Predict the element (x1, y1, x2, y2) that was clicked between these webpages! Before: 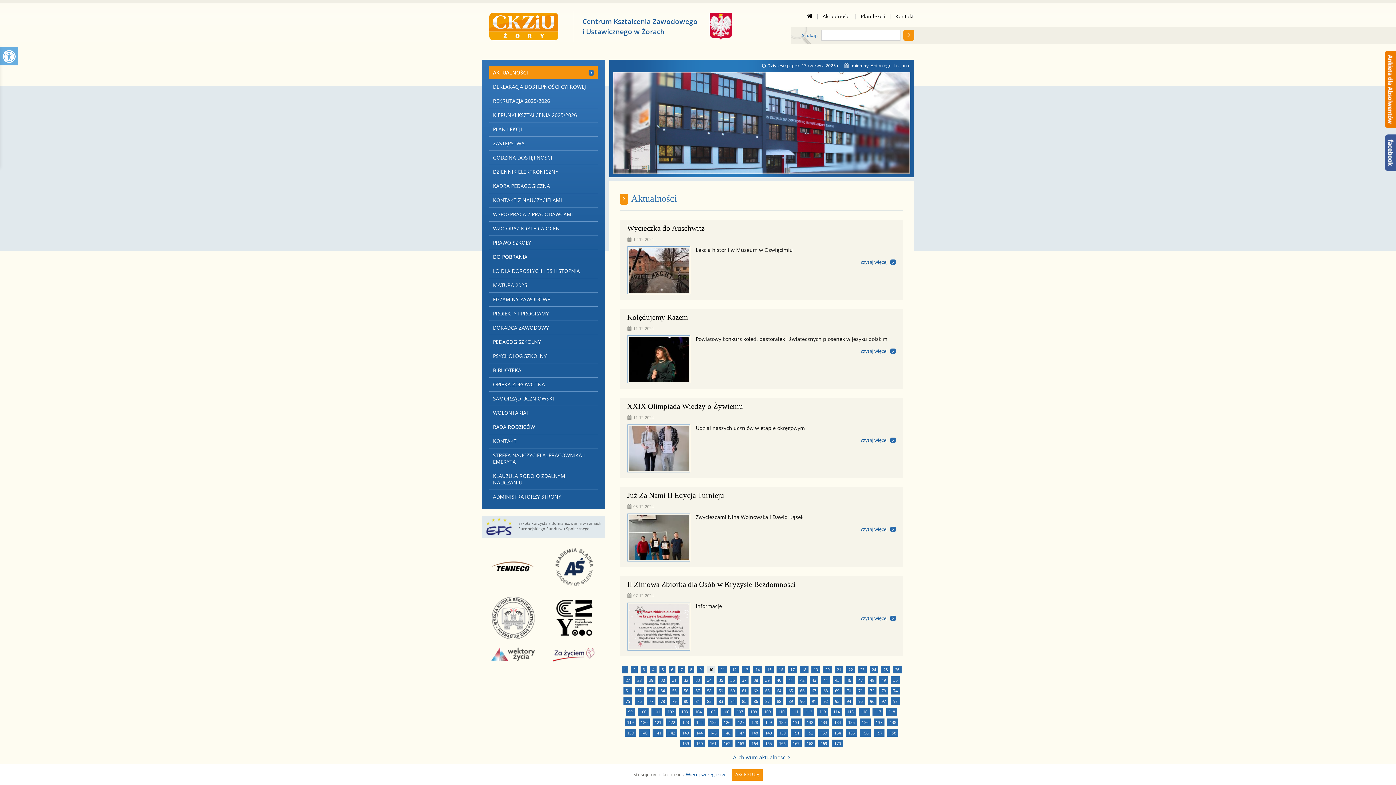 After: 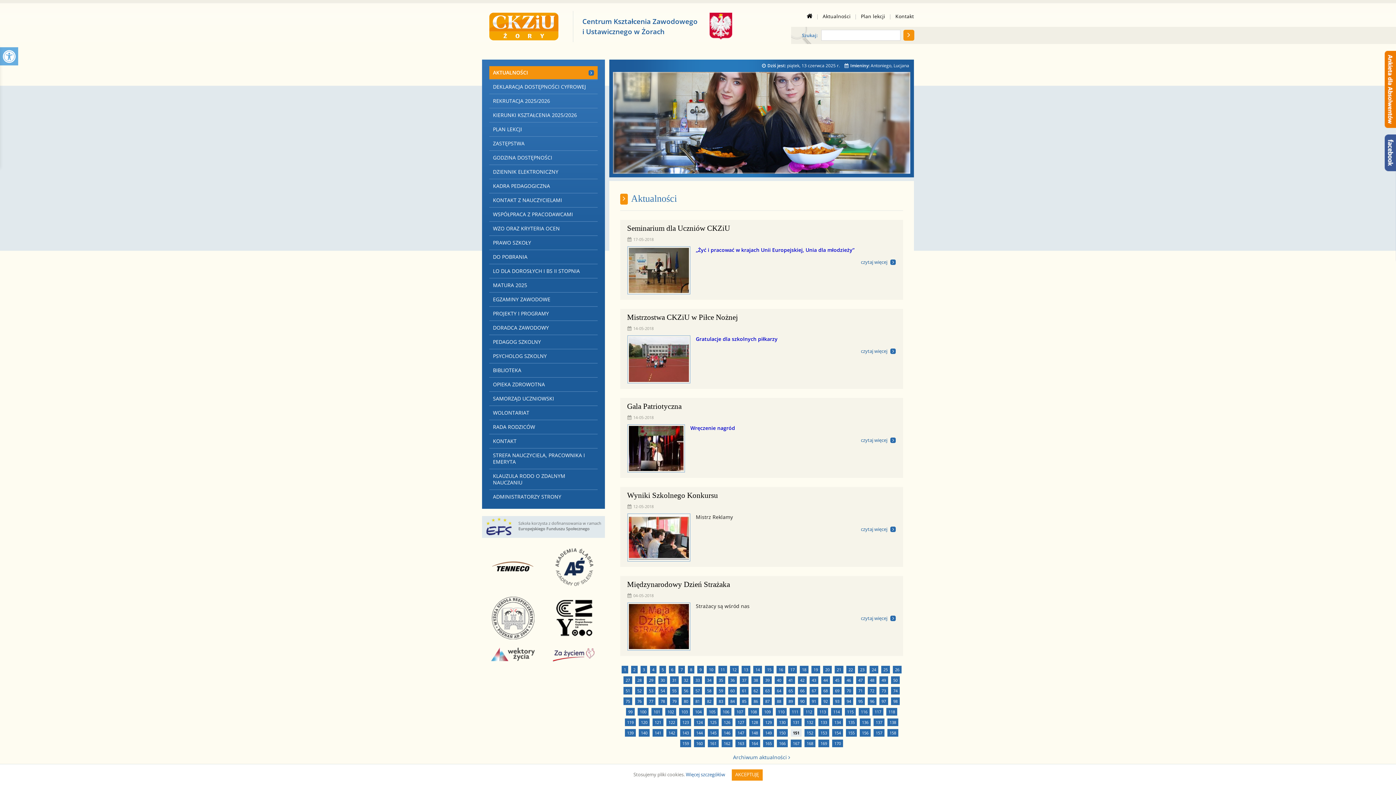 Action: label: 151 bbox: (790, 729, 801, 737)